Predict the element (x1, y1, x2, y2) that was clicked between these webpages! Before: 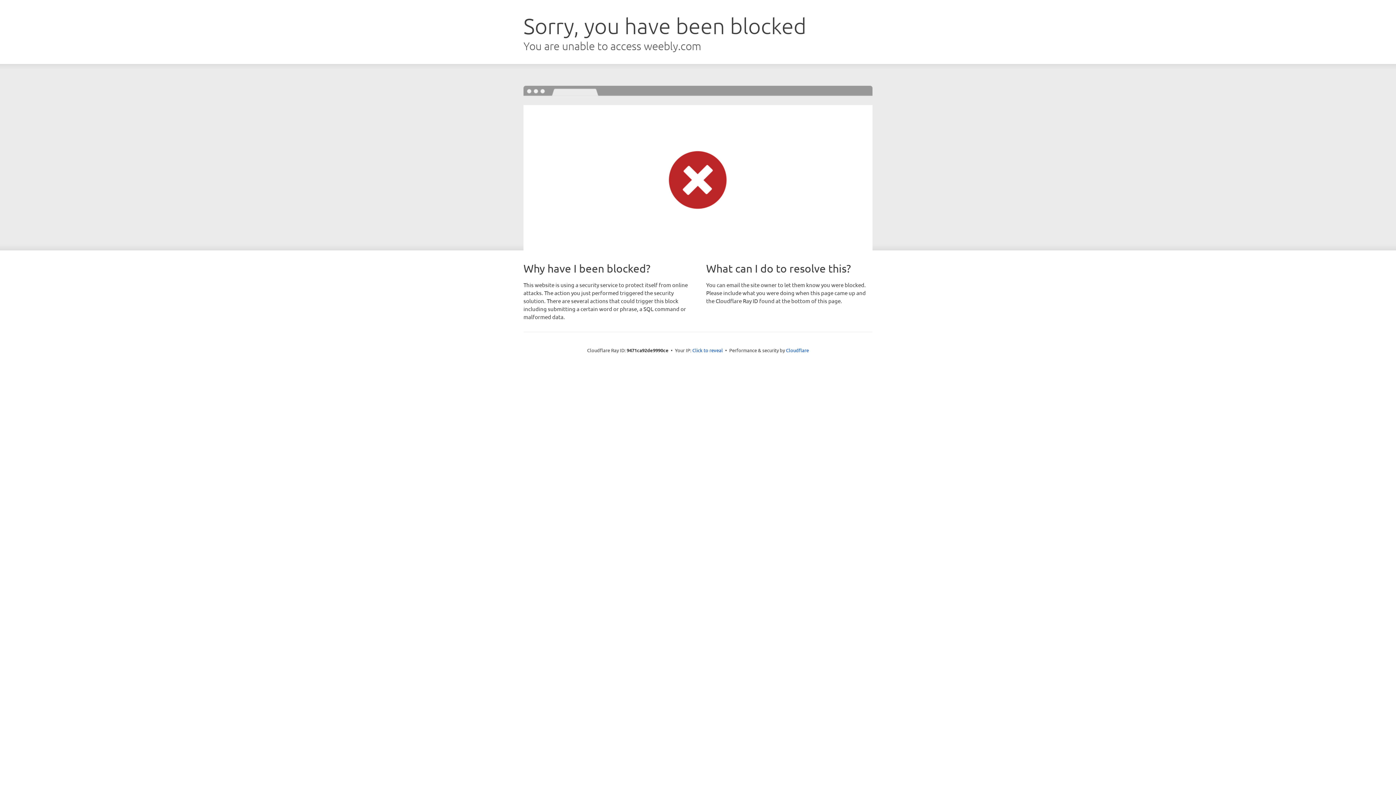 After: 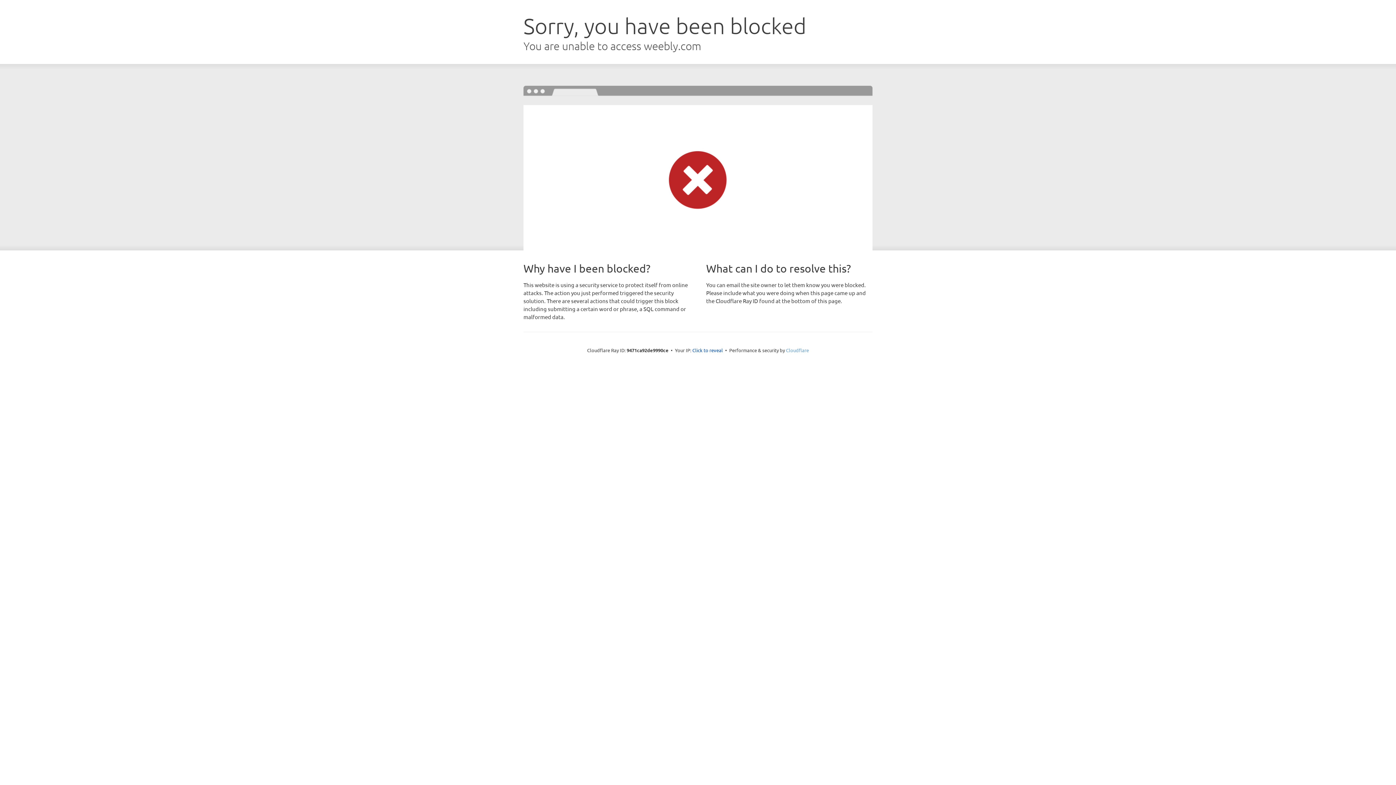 Action: label: Cloudflare bbox: (786, 347, 809, 353)